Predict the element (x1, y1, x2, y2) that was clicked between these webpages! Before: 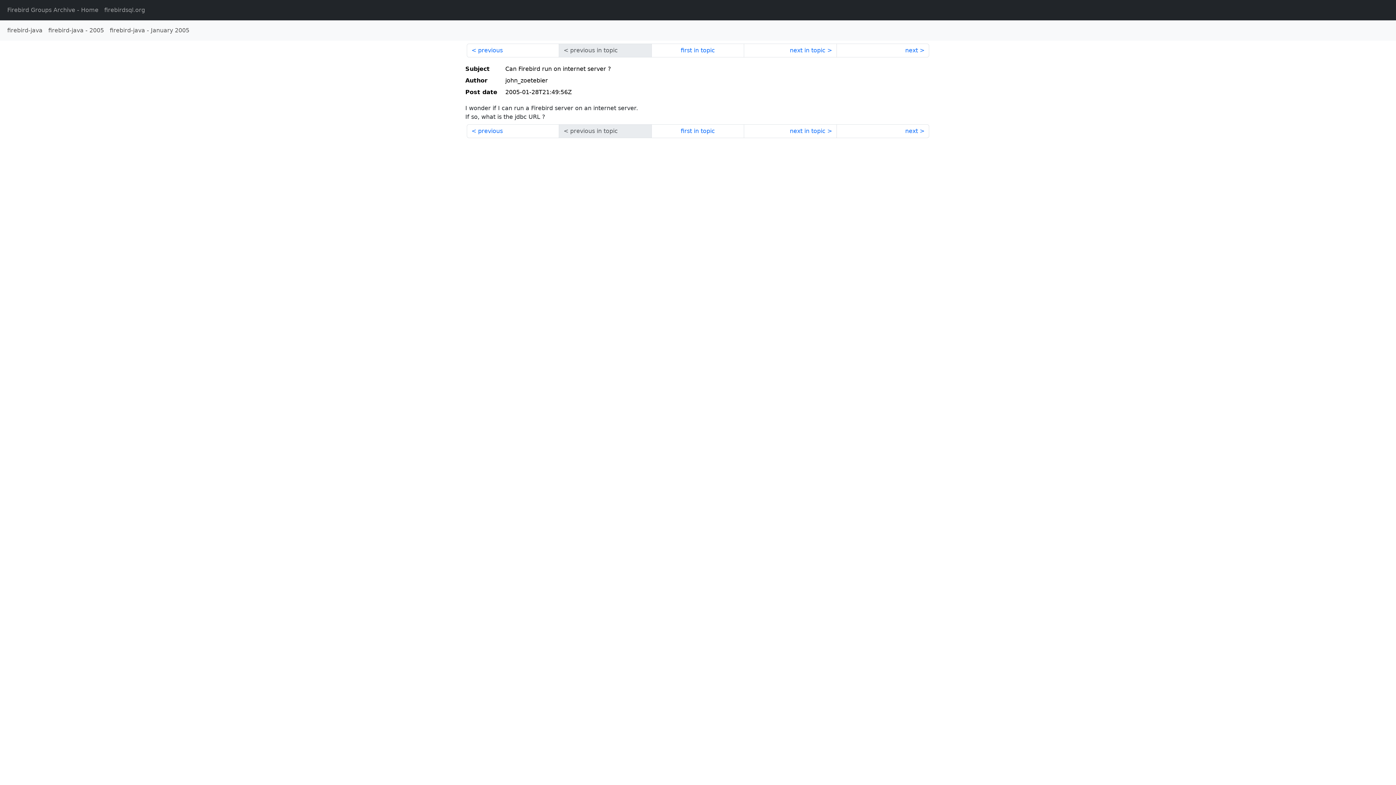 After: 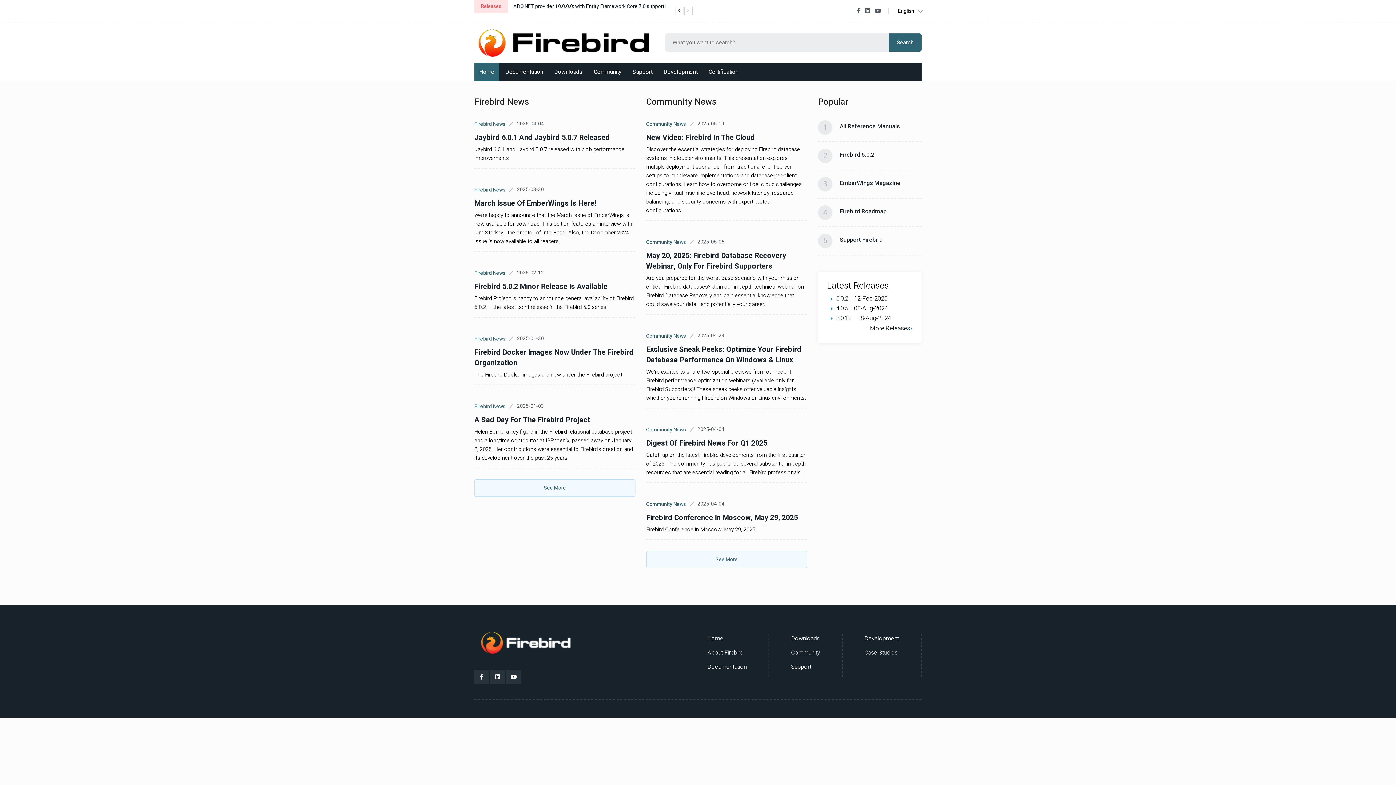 Action: label: firebirdsql.org bbox: (101, 2, 148, 17)